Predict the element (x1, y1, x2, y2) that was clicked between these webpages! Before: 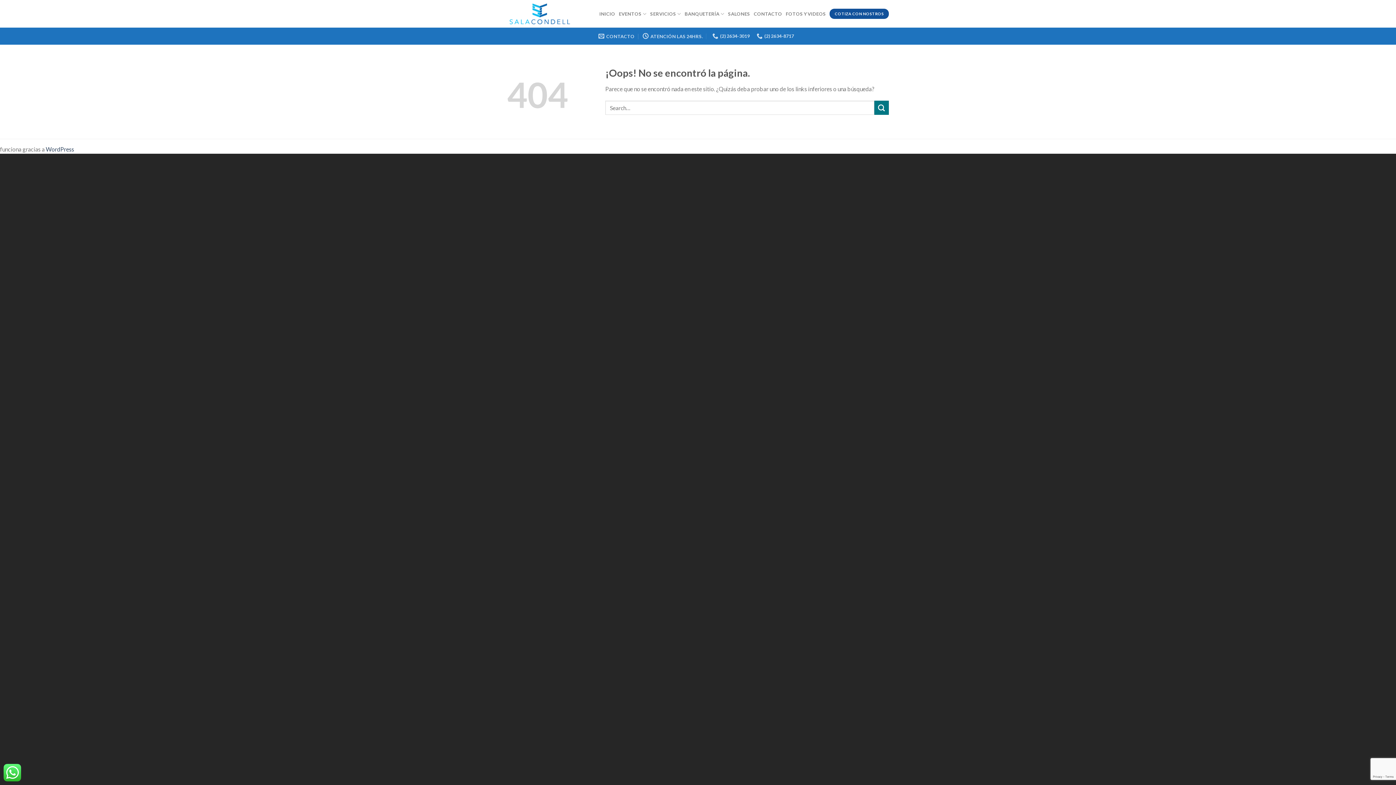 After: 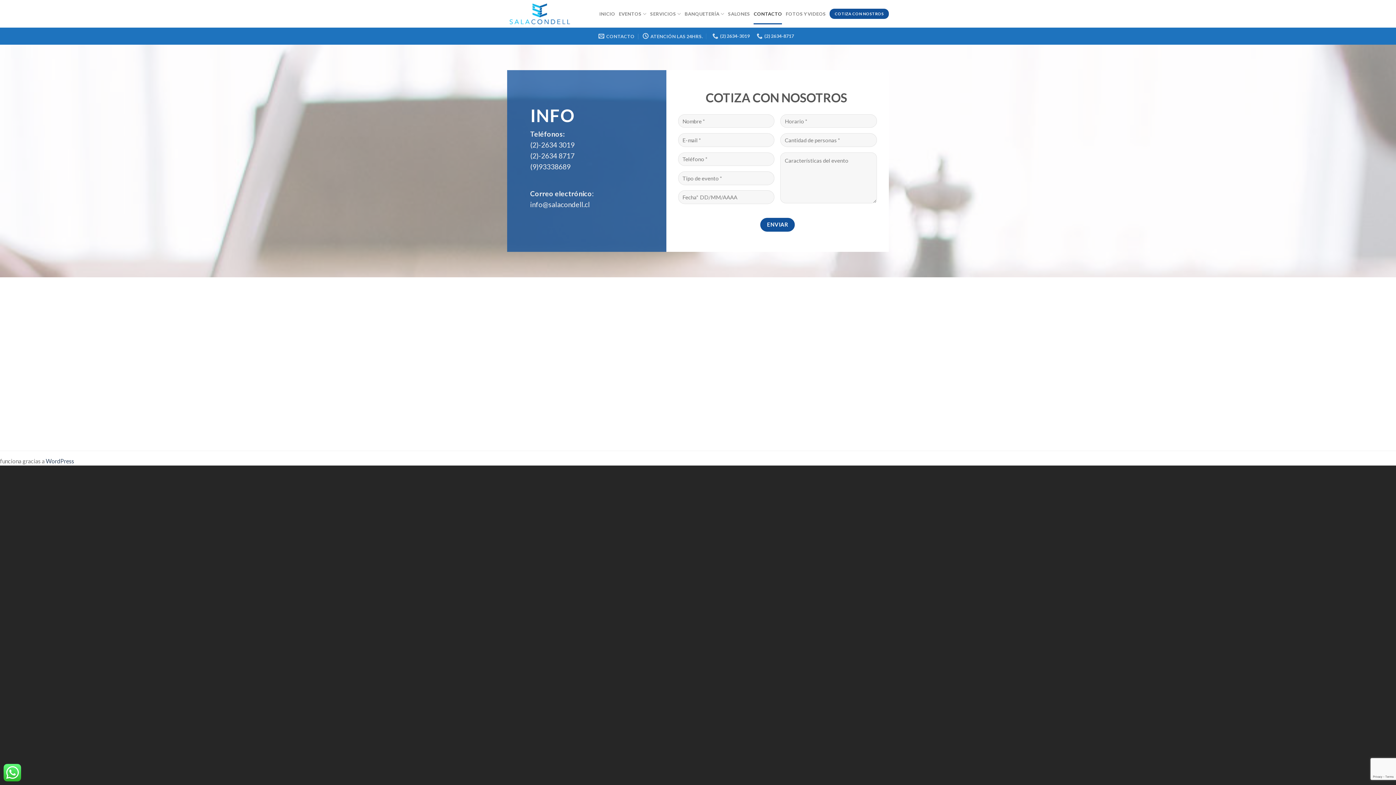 Action: label: CONTACTO bbox: (753, 3, 782, 24)